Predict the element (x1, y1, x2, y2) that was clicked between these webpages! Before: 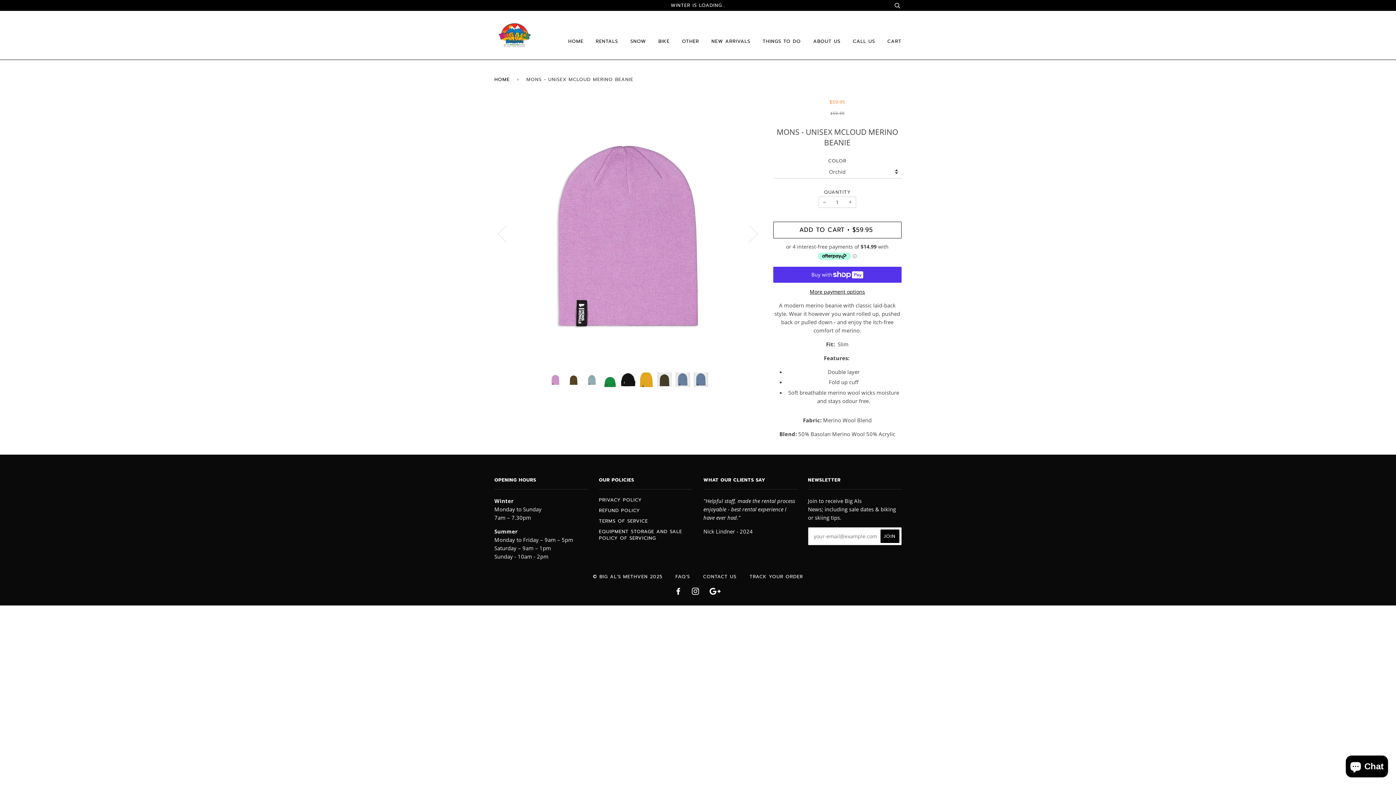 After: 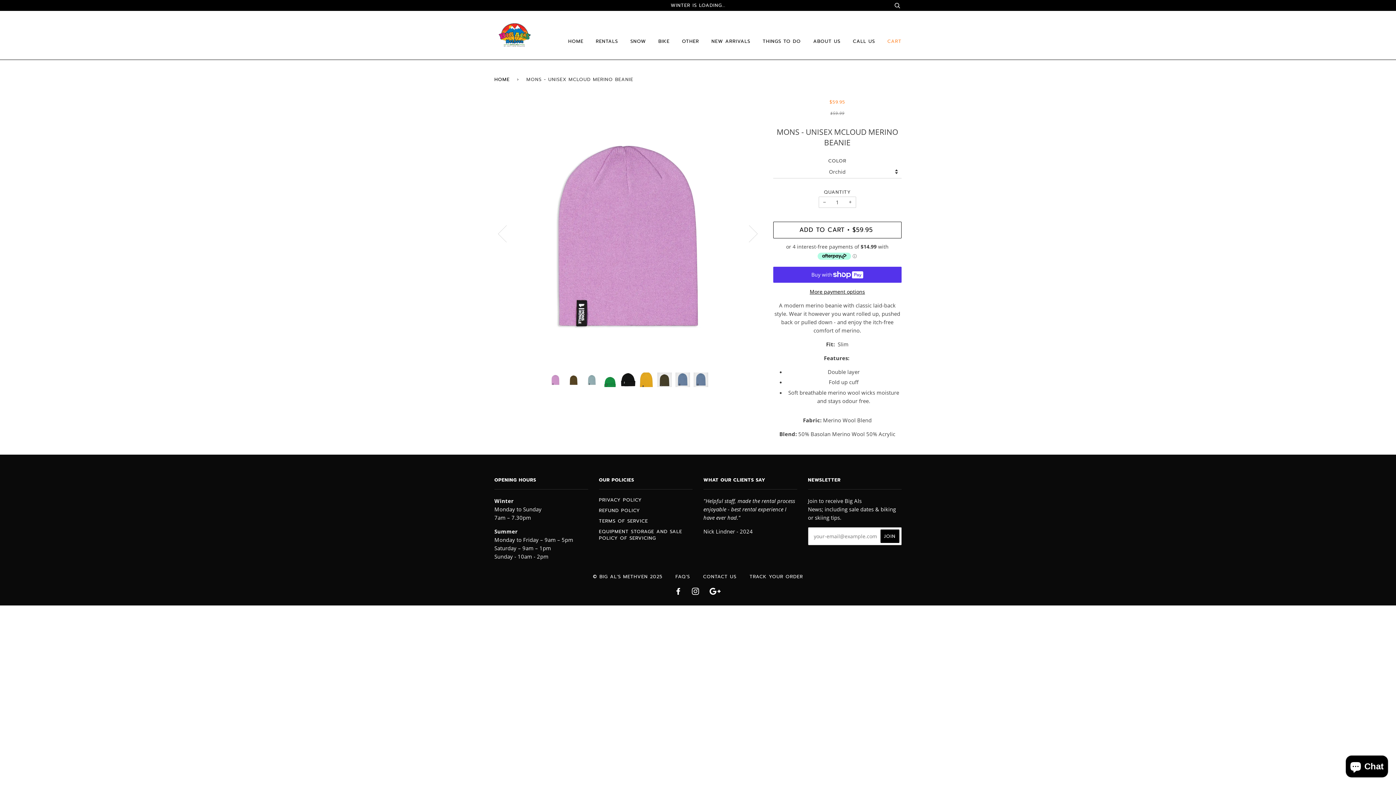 Action: label: CART bbox: (887, 23, 901, 59)